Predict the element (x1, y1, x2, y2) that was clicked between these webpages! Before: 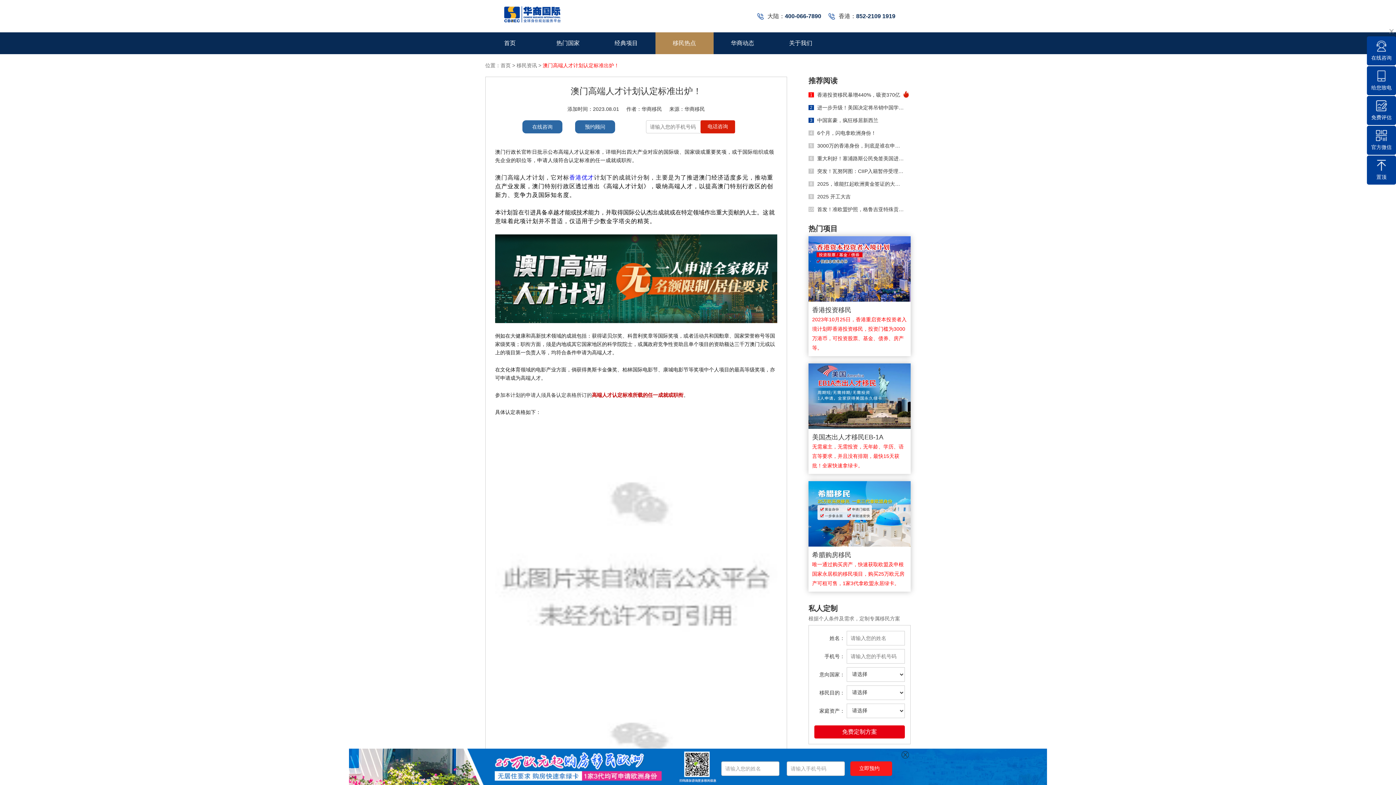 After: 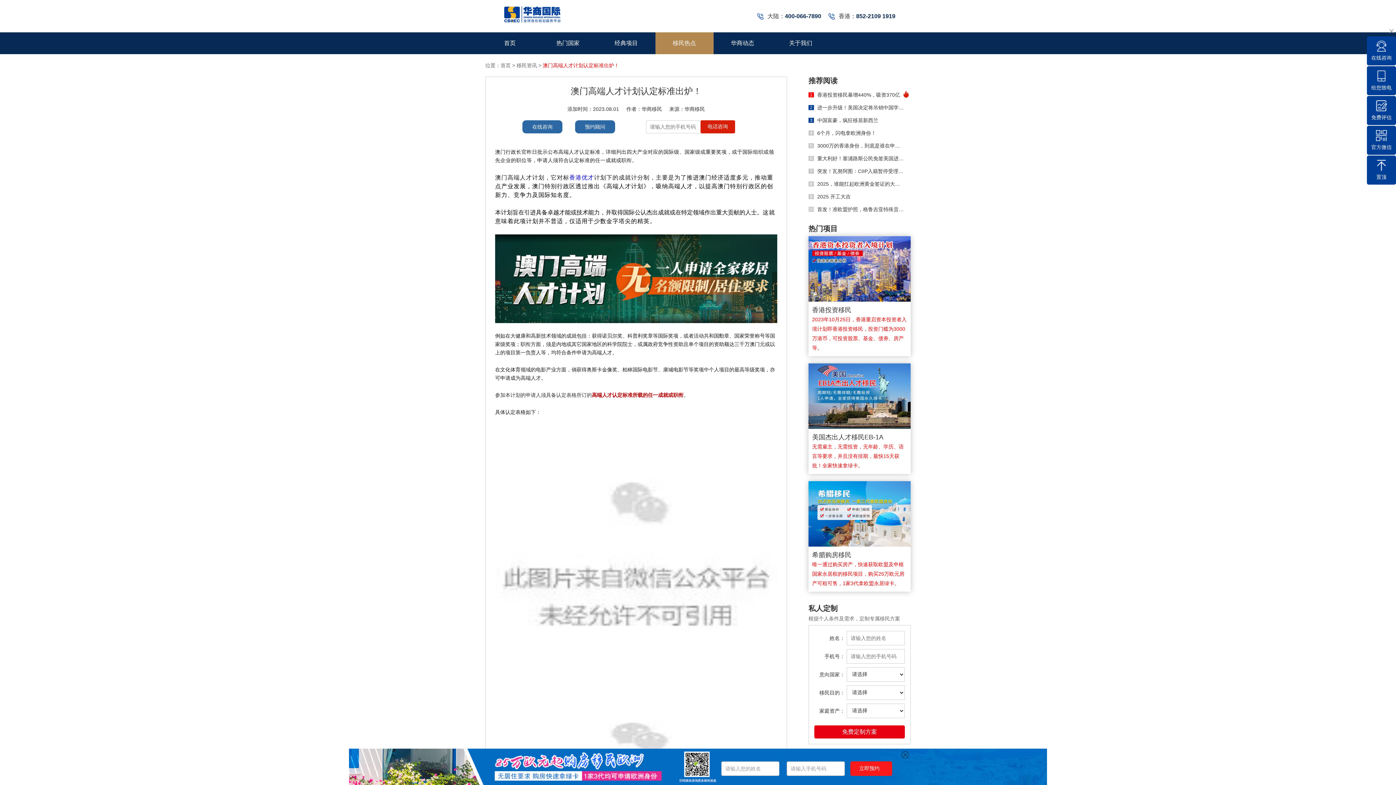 Action: bbox: (808, 236, 910, 301)